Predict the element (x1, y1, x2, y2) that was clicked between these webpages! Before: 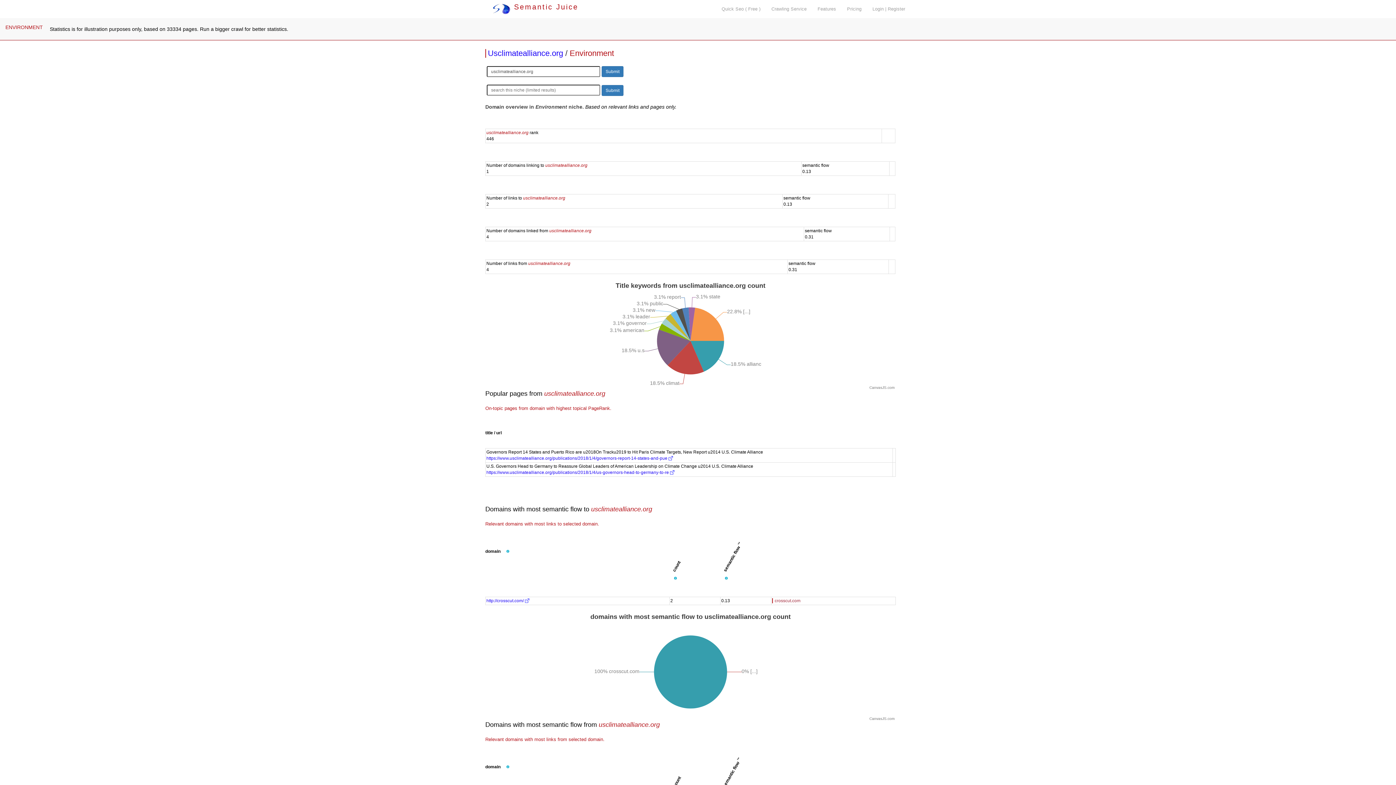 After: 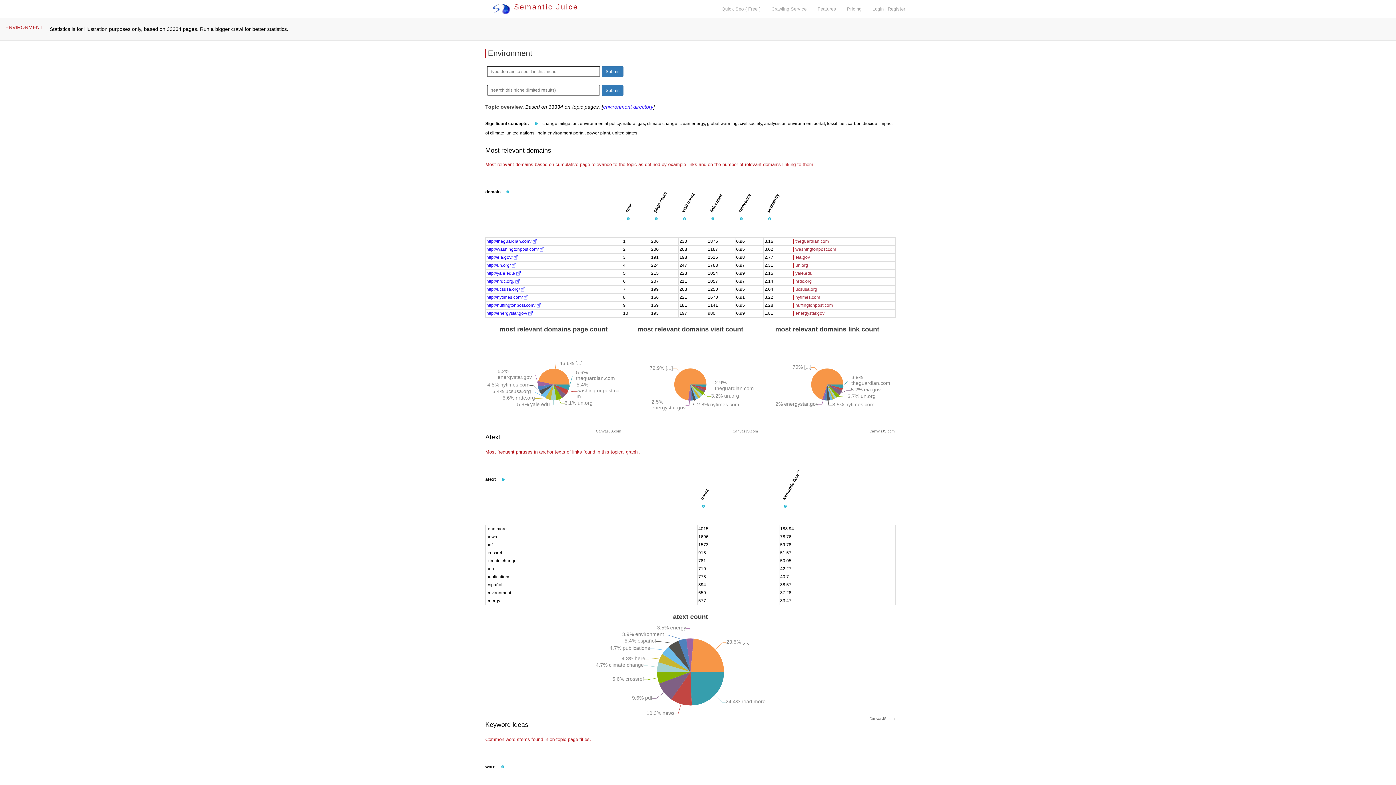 Action: bbox: (0, 18, 48, 36) label: ENVIRONMENT